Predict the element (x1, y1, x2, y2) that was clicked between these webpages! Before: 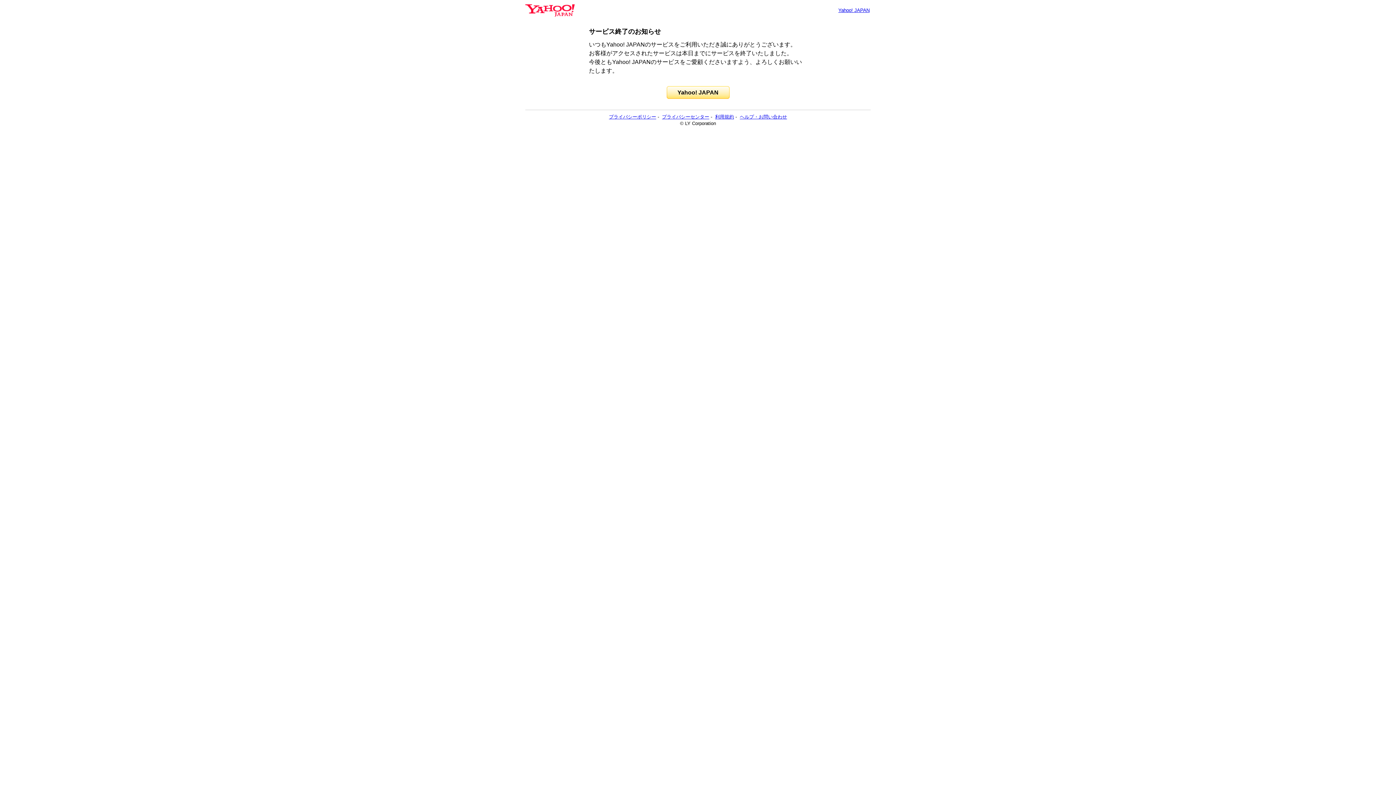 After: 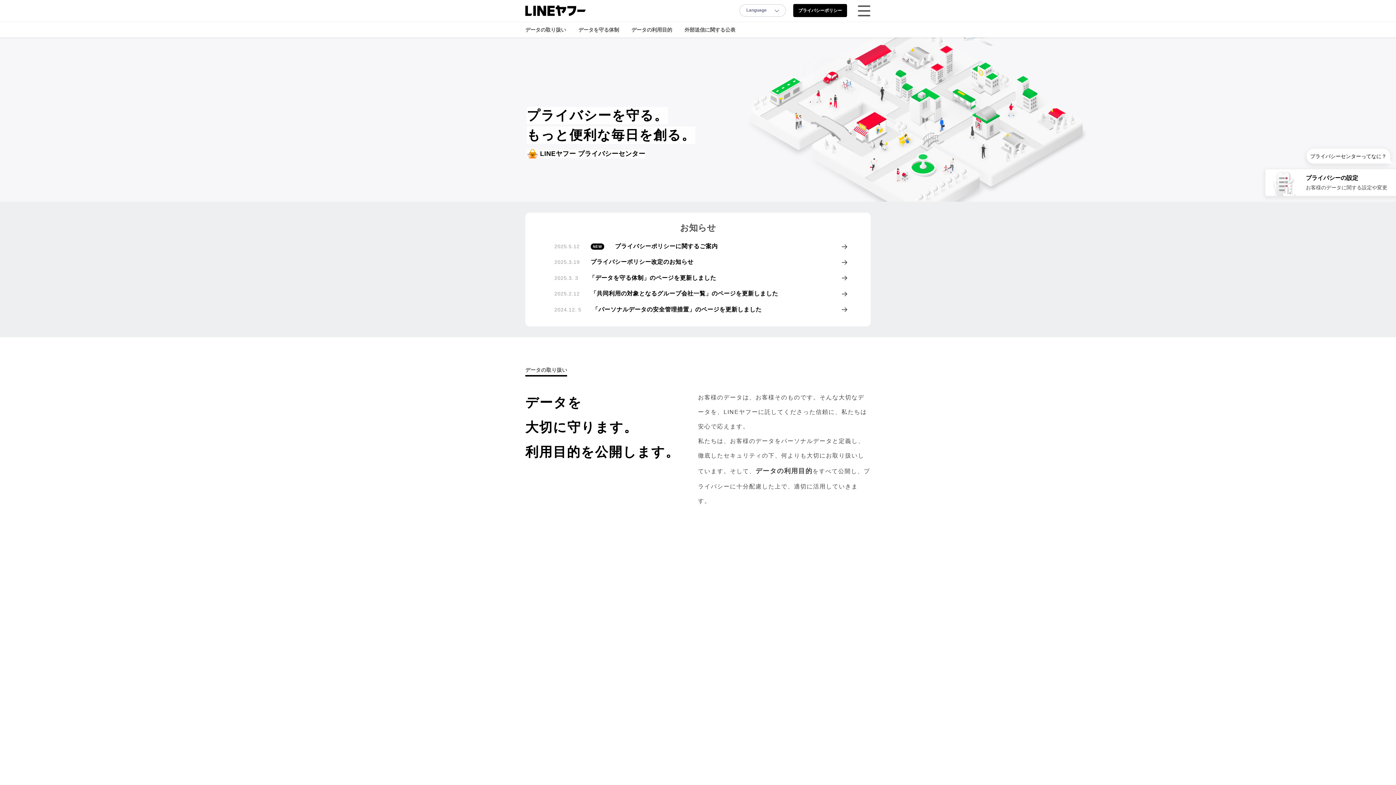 Action: bbox: (662, 114, 709, 119) label: プライバシーセンター